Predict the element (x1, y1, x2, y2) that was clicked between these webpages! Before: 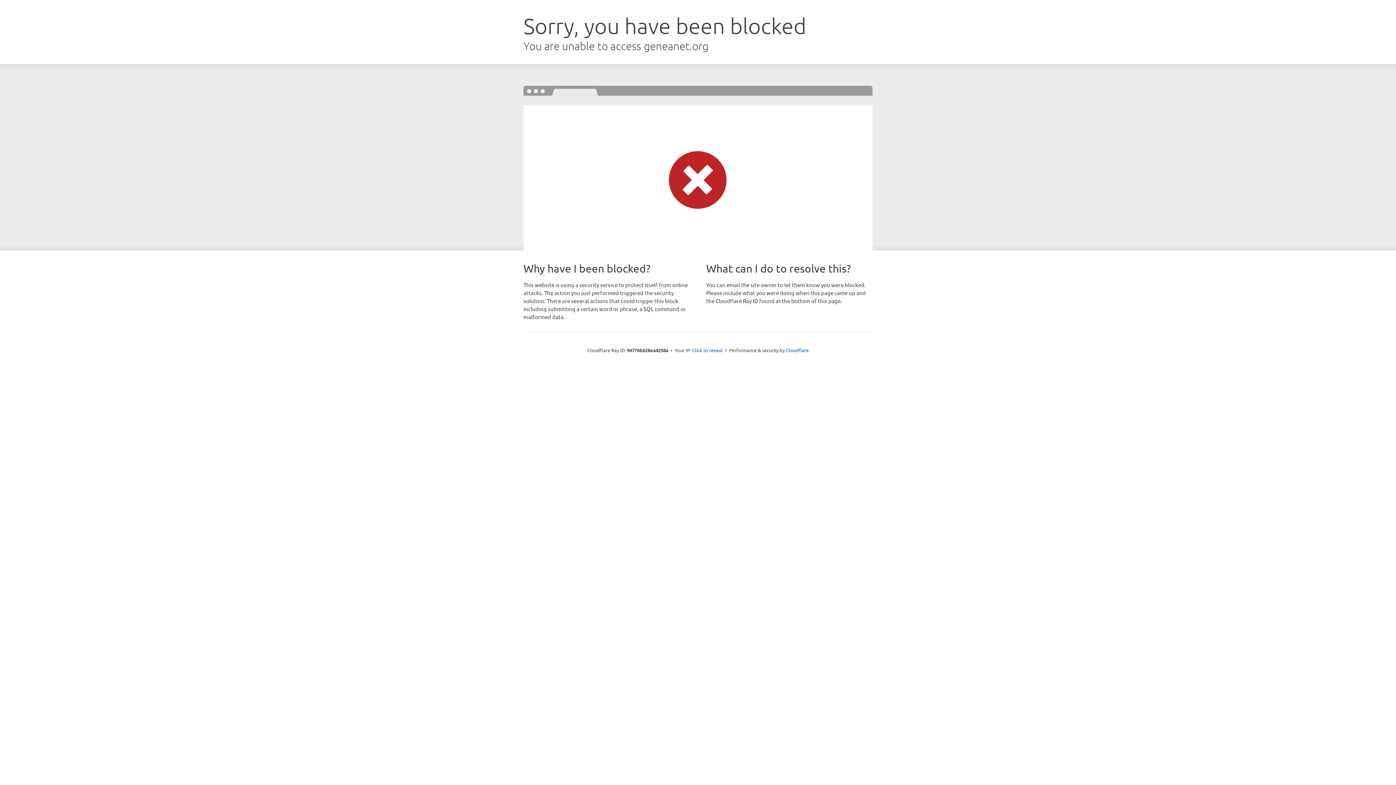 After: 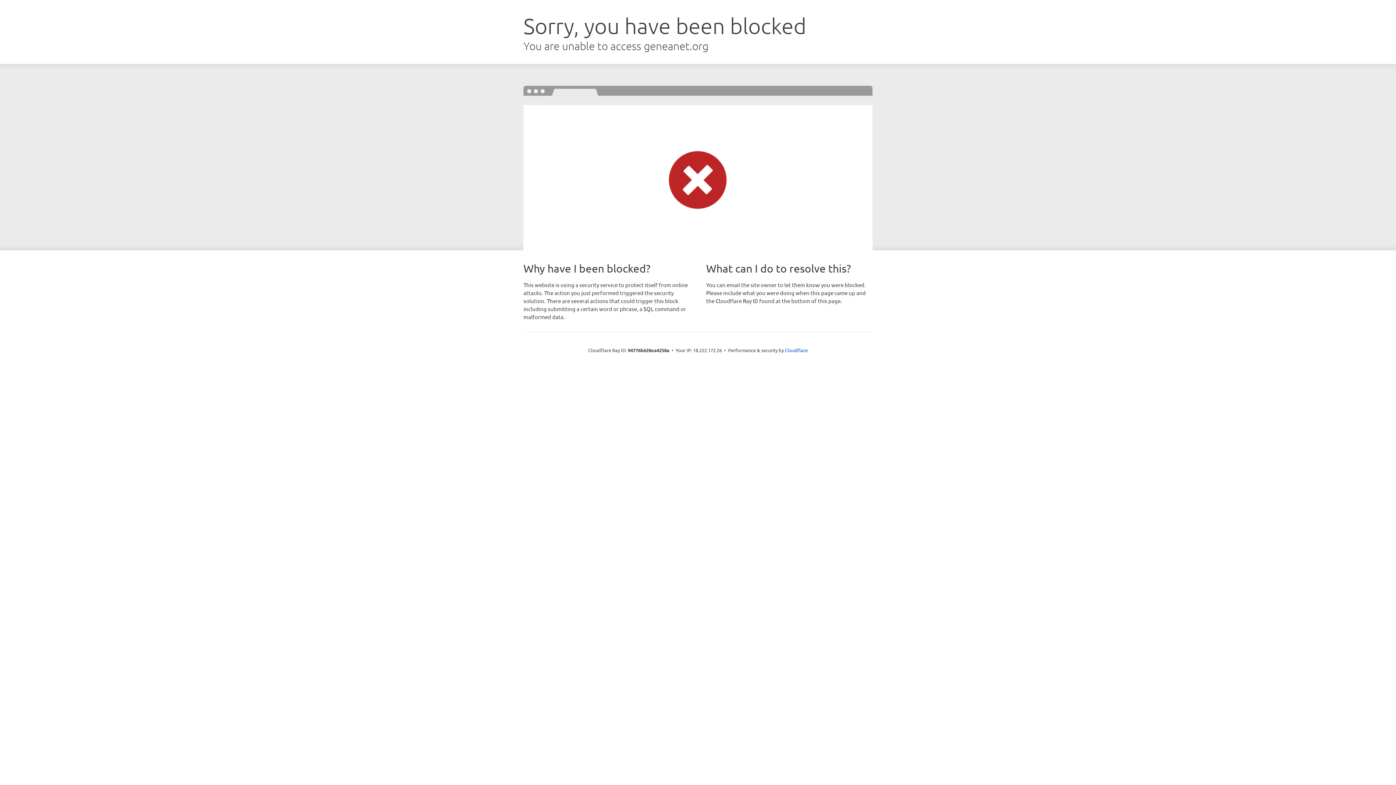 Action: bbox: (692, 346, 722, 353) label: Click to reveal